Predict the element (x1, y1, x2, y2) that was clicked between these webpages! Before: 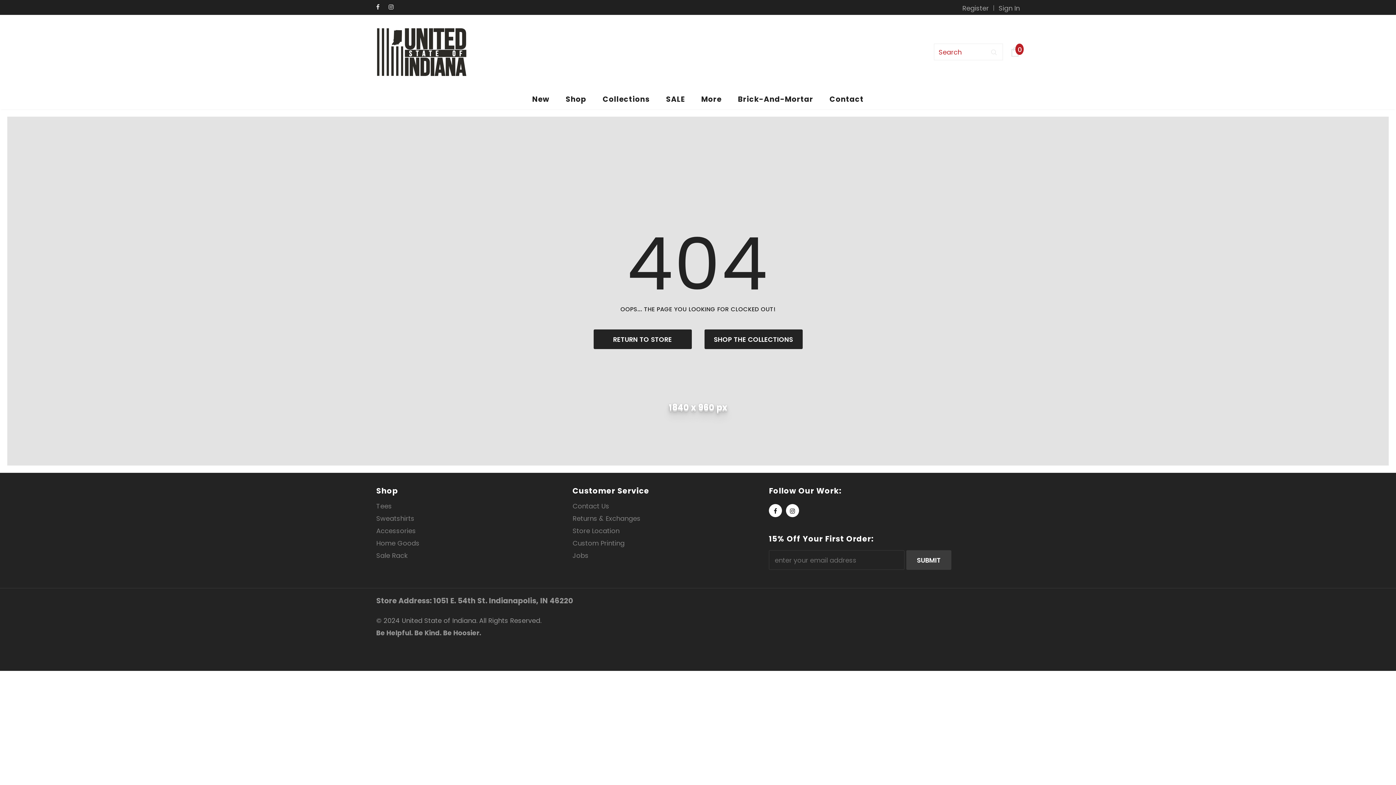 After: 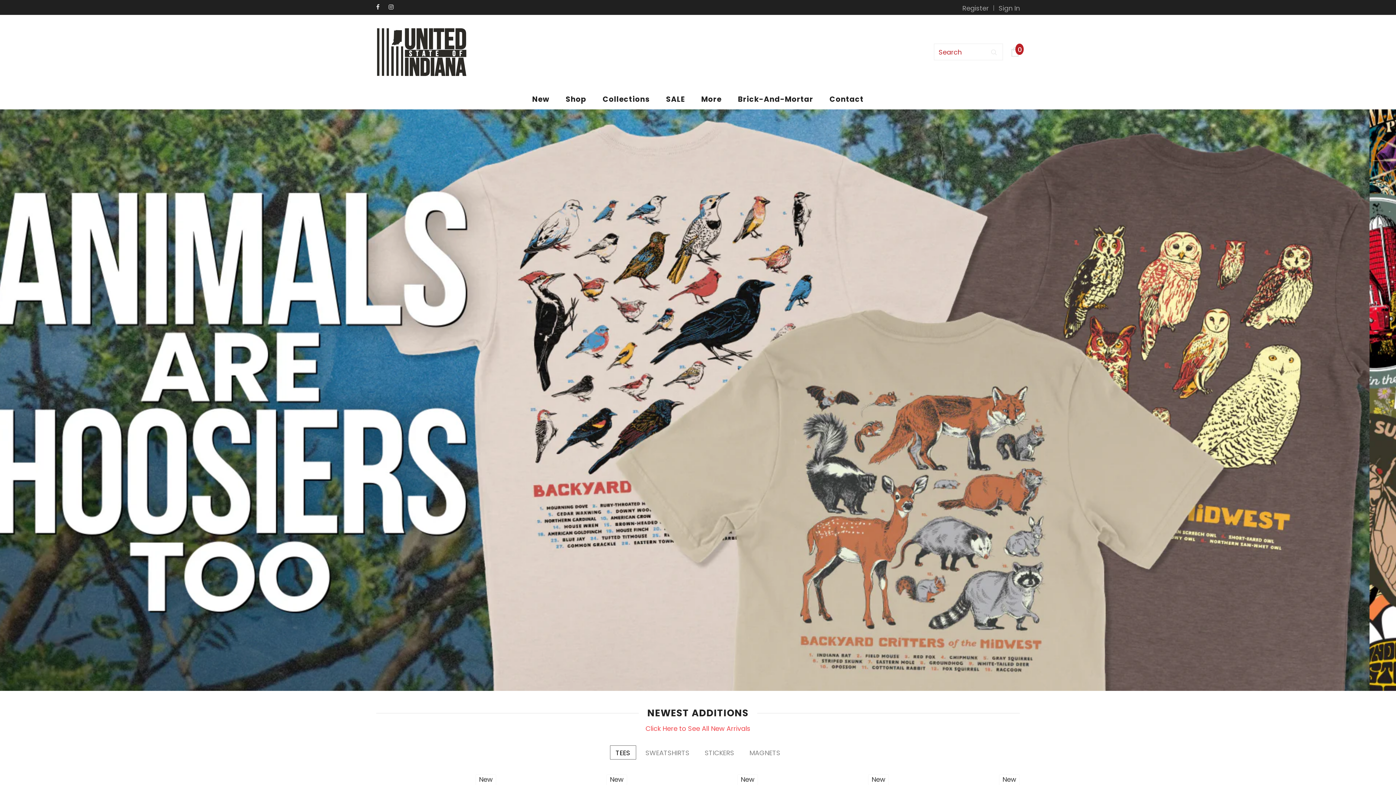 Action: bbox: (376, 25, 467, 78)